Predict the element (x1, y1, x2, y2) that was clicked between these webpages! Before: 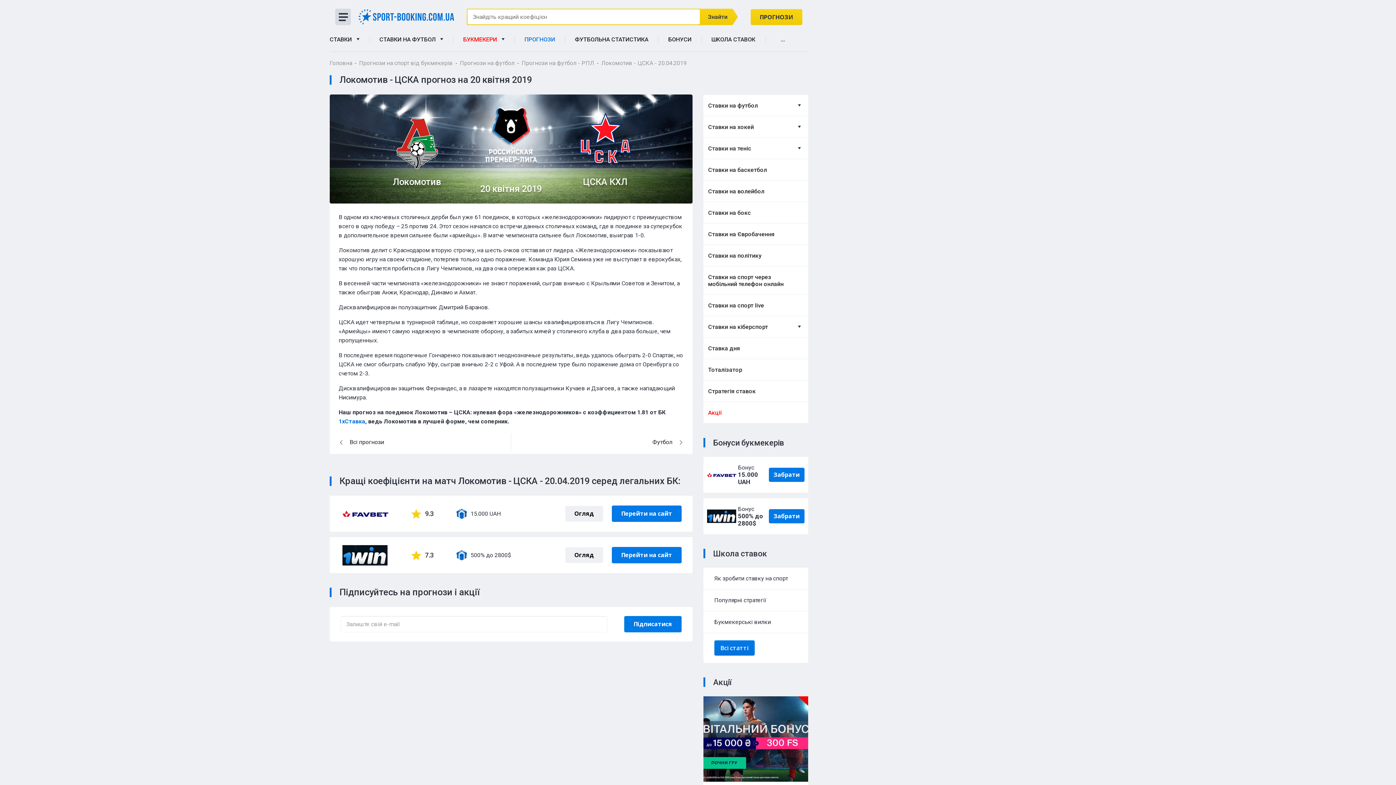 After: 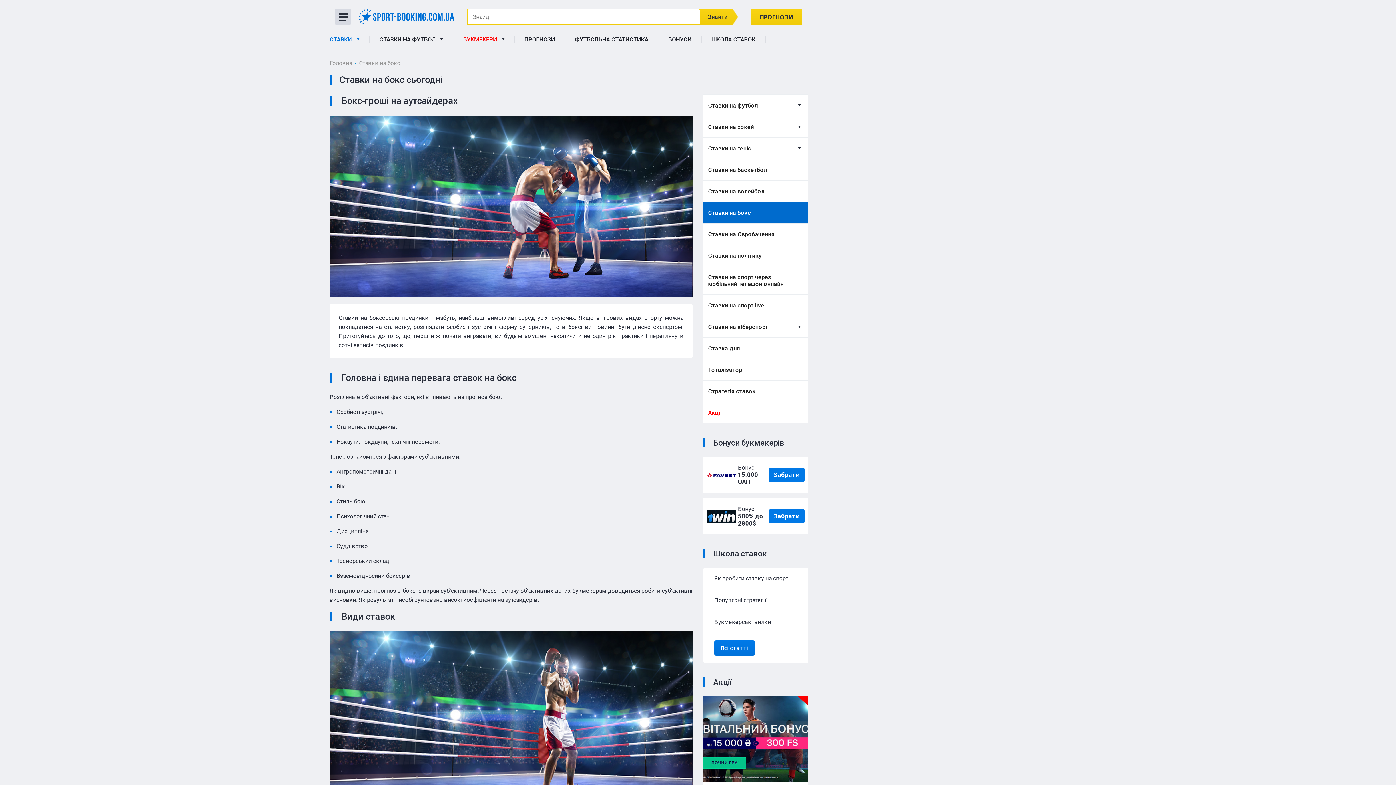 Action: bbox: (703, 201, 808, 223) label: Ставки на бокс